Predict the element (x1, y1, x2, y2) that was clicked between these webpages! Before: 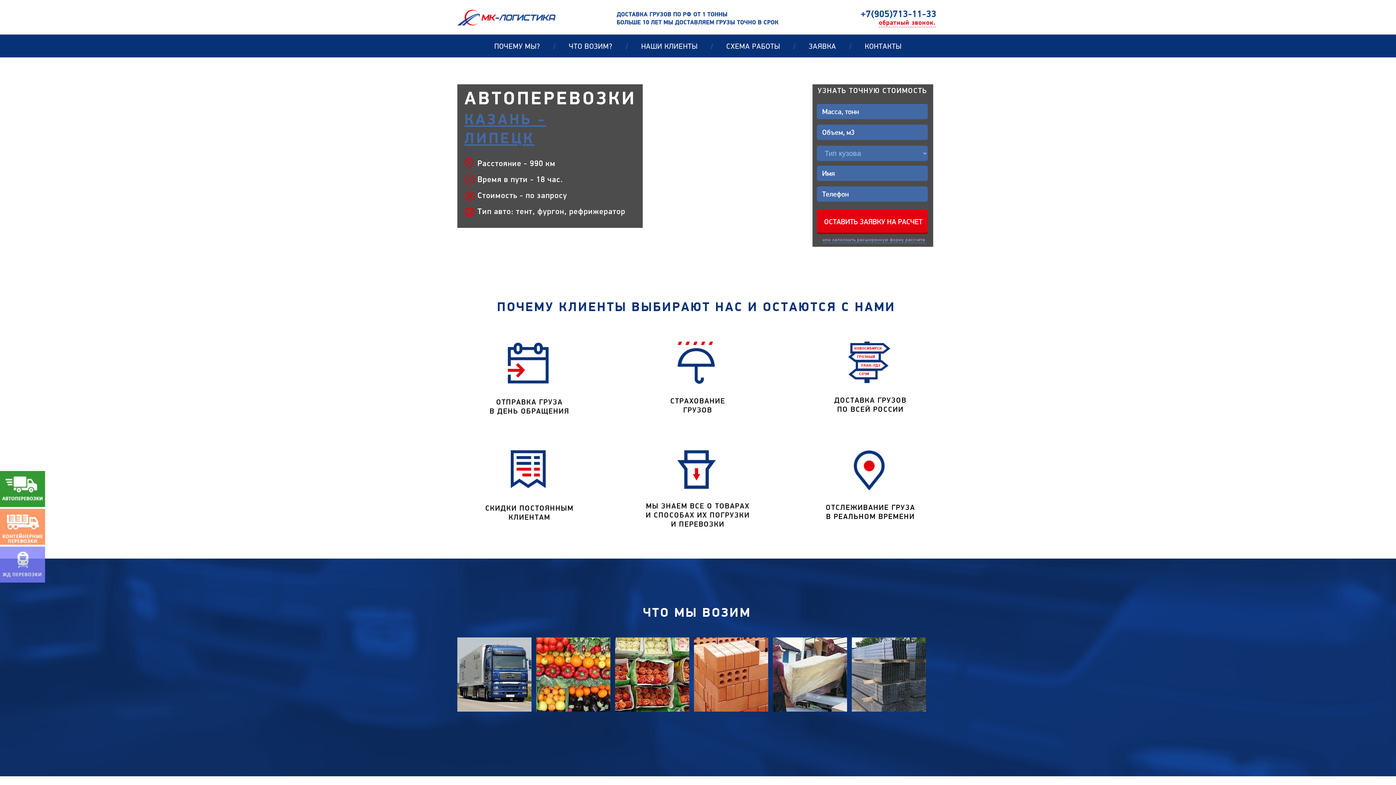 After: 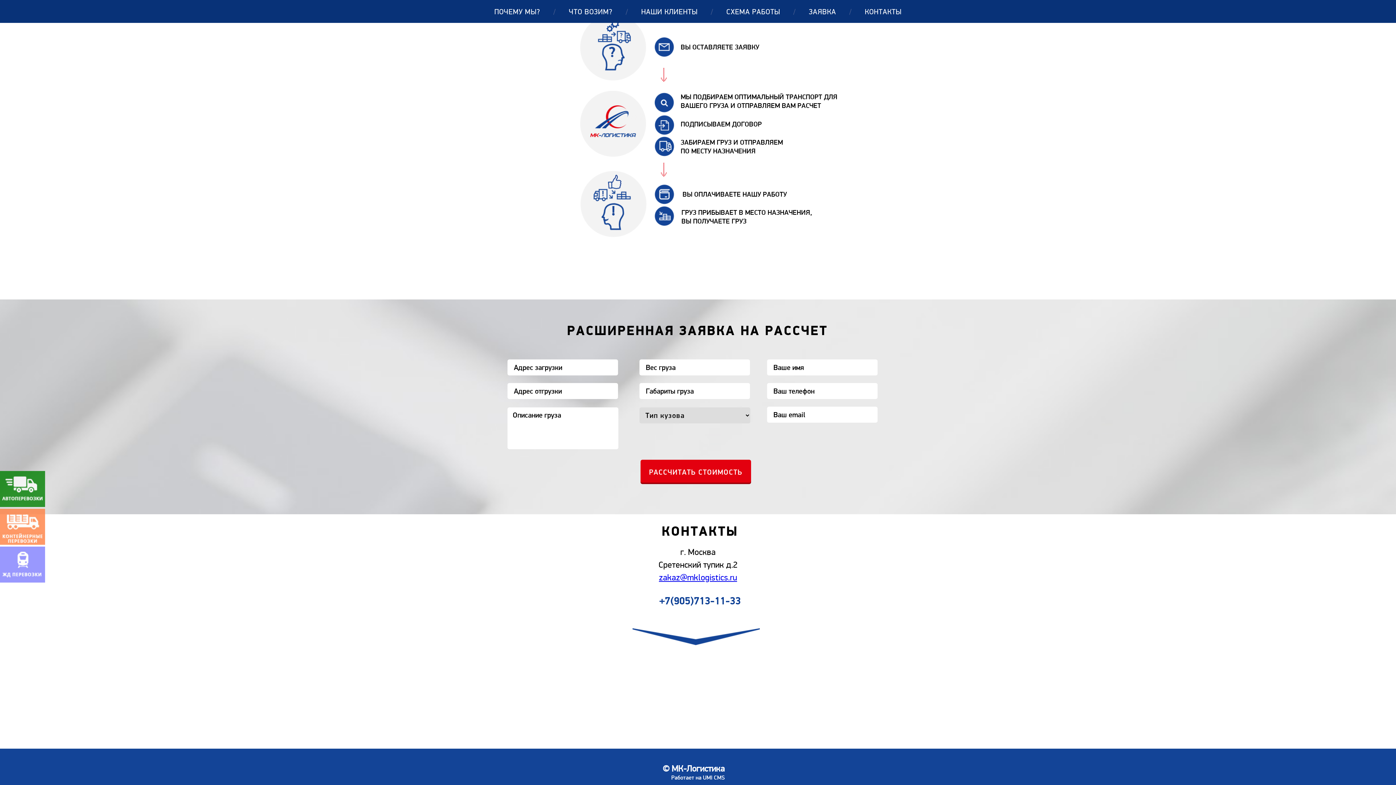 Action: bbox: (809, 34, 852, 50) label: ЗАЯВКА /